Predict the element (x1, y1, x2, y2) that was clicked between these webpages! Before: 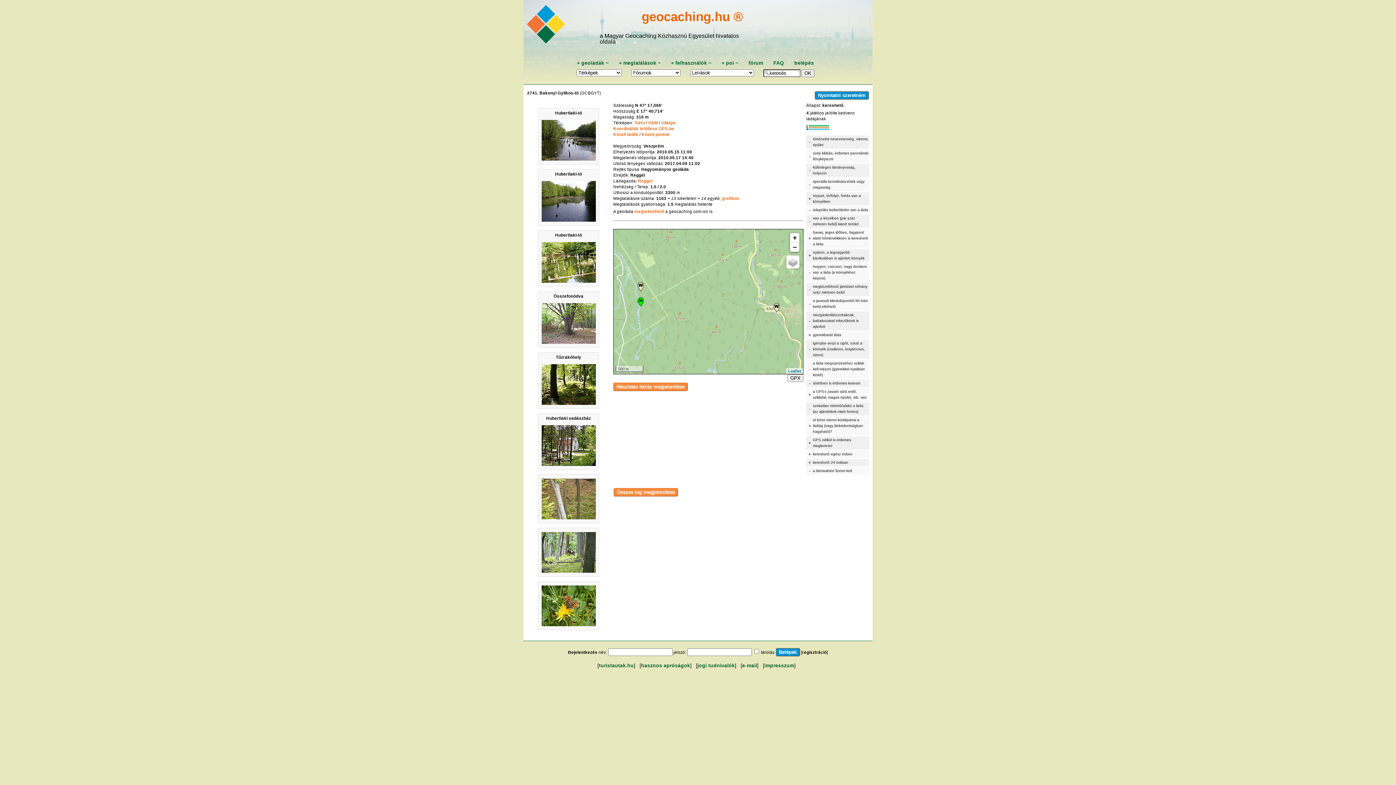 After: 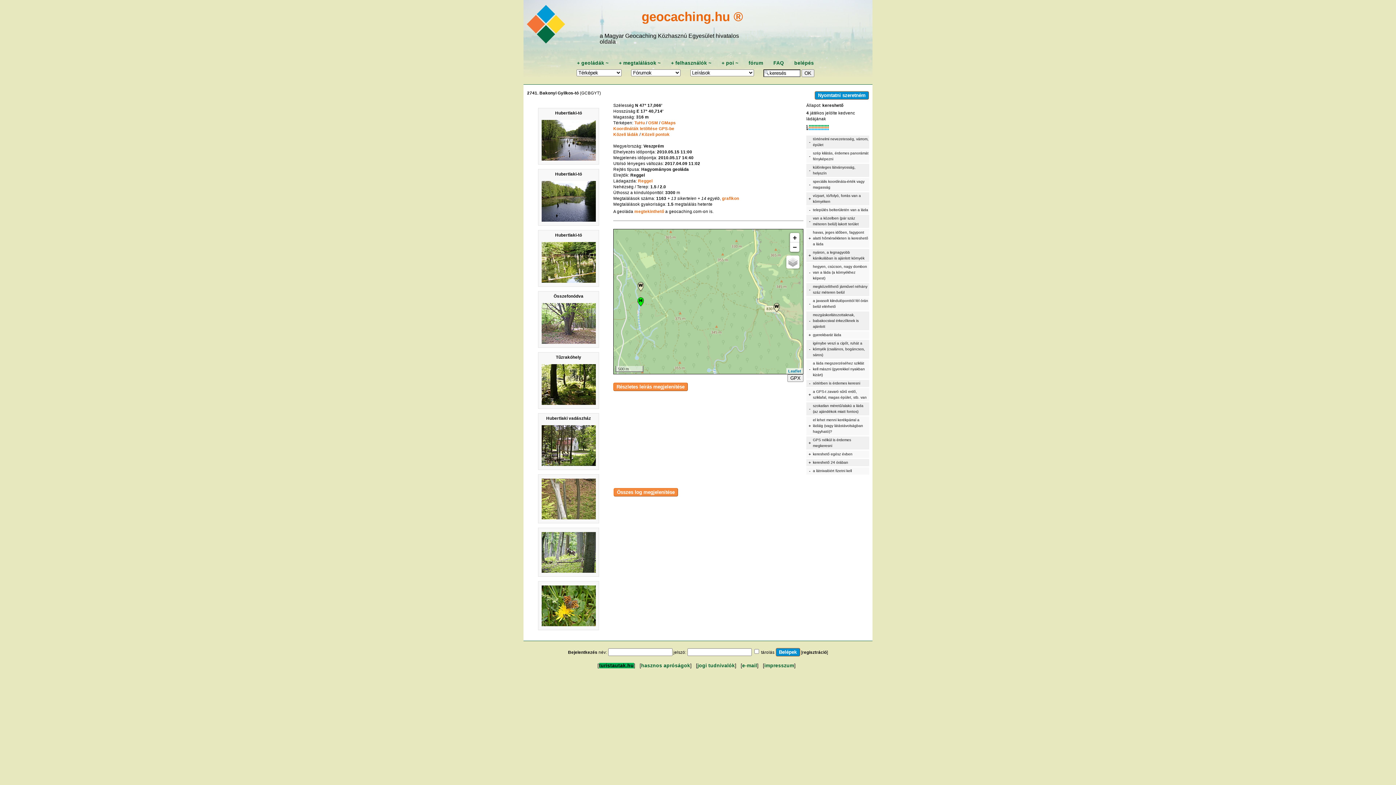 Action: bbox: (599, 663, 634, 668) label: turistautak.hu